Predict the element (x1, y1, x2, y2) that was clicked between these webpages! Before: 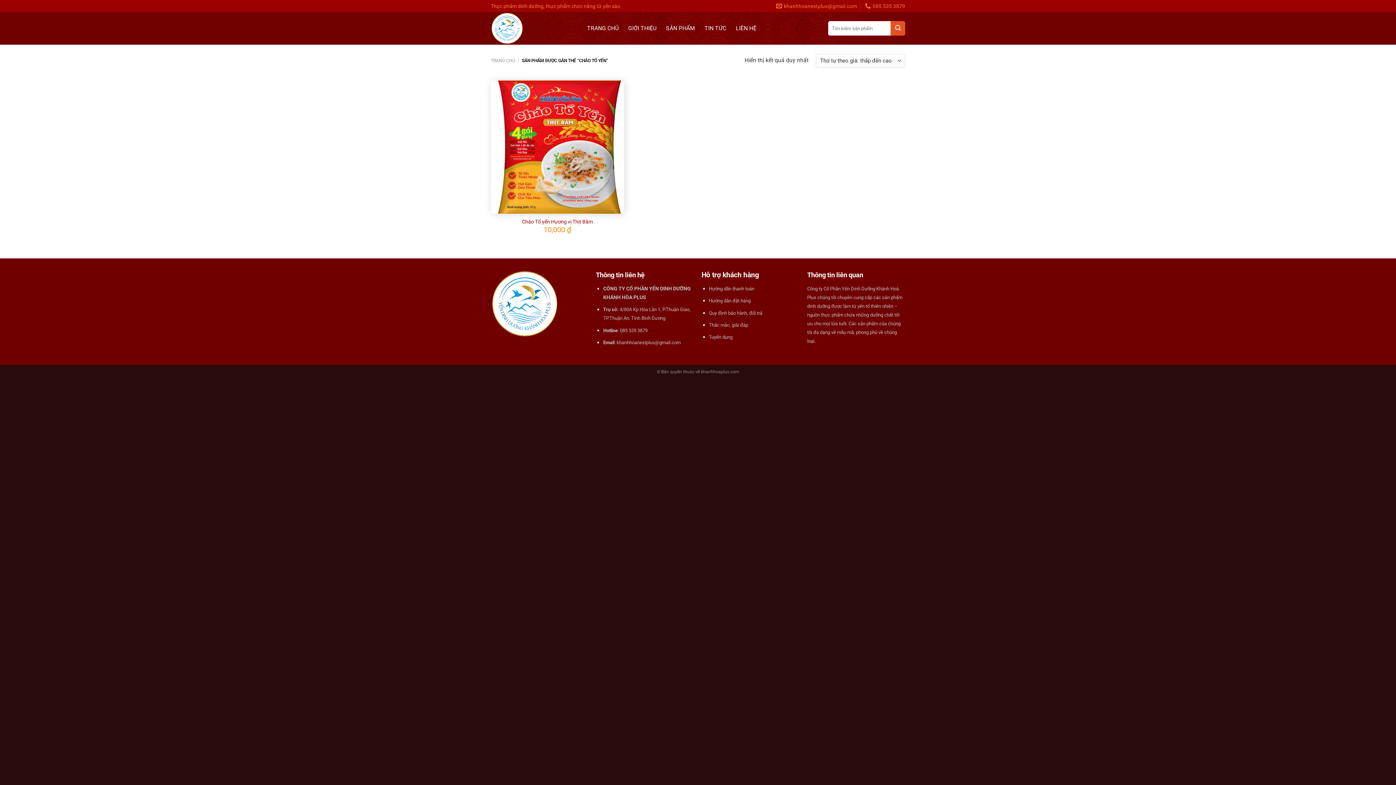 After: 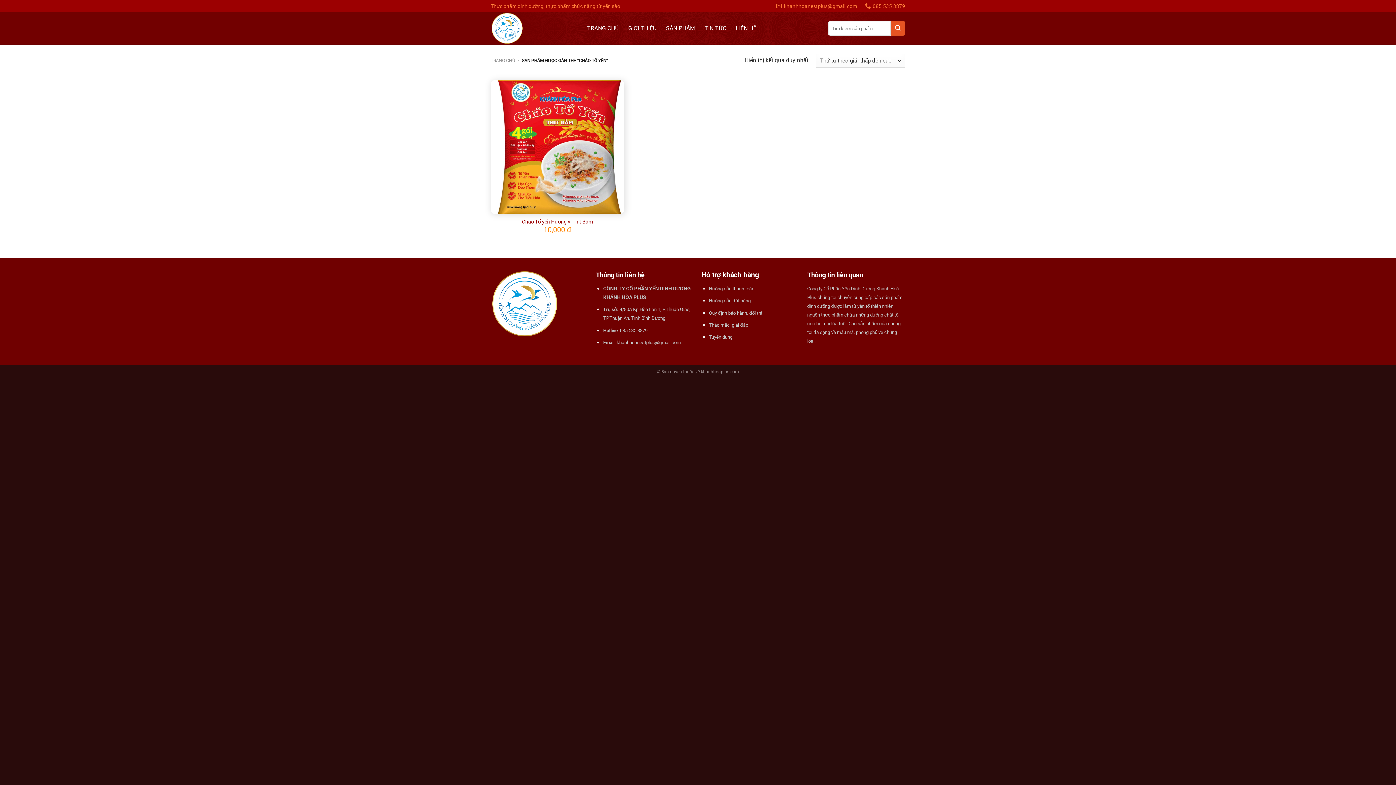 Action: label: khanhhoanestplus@gmail.com bbox: (776, 0, 857, 11)